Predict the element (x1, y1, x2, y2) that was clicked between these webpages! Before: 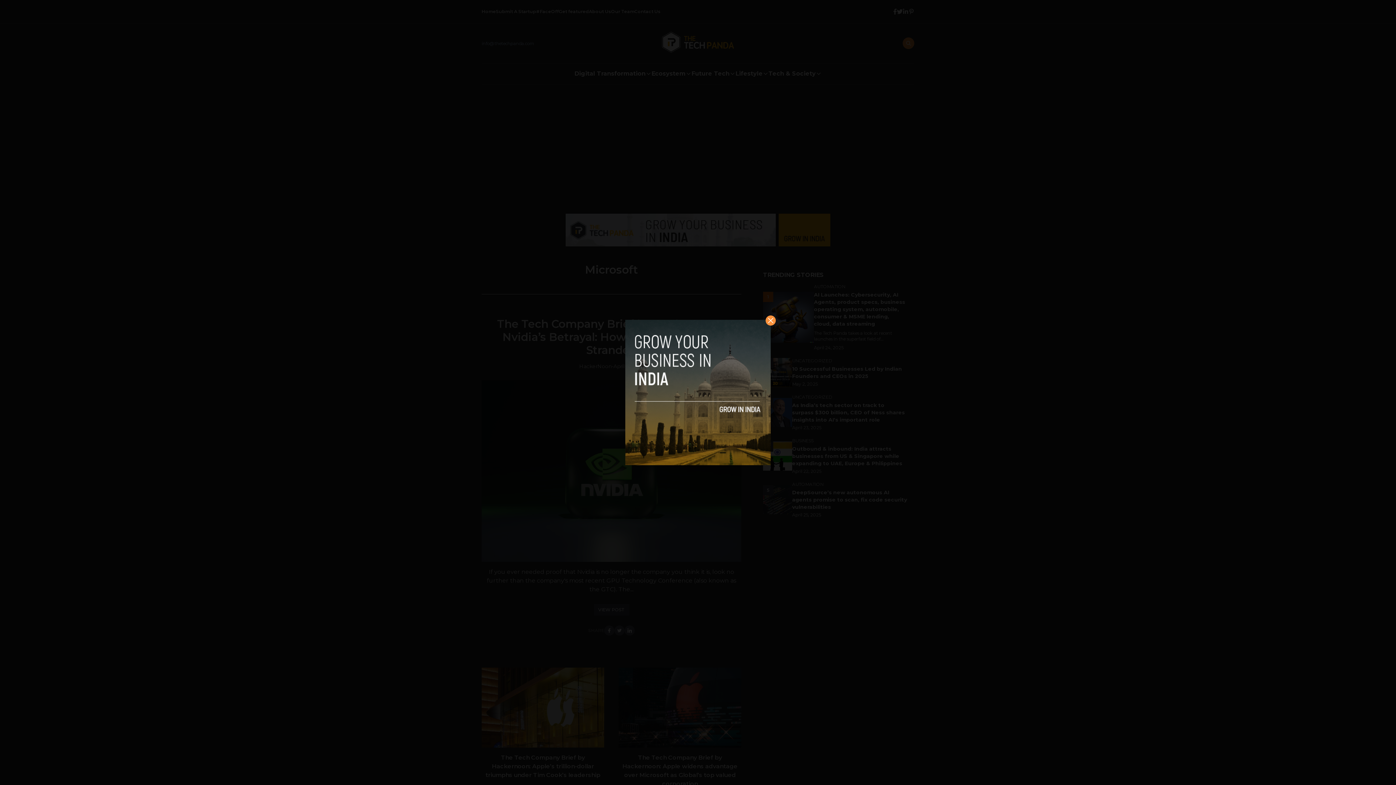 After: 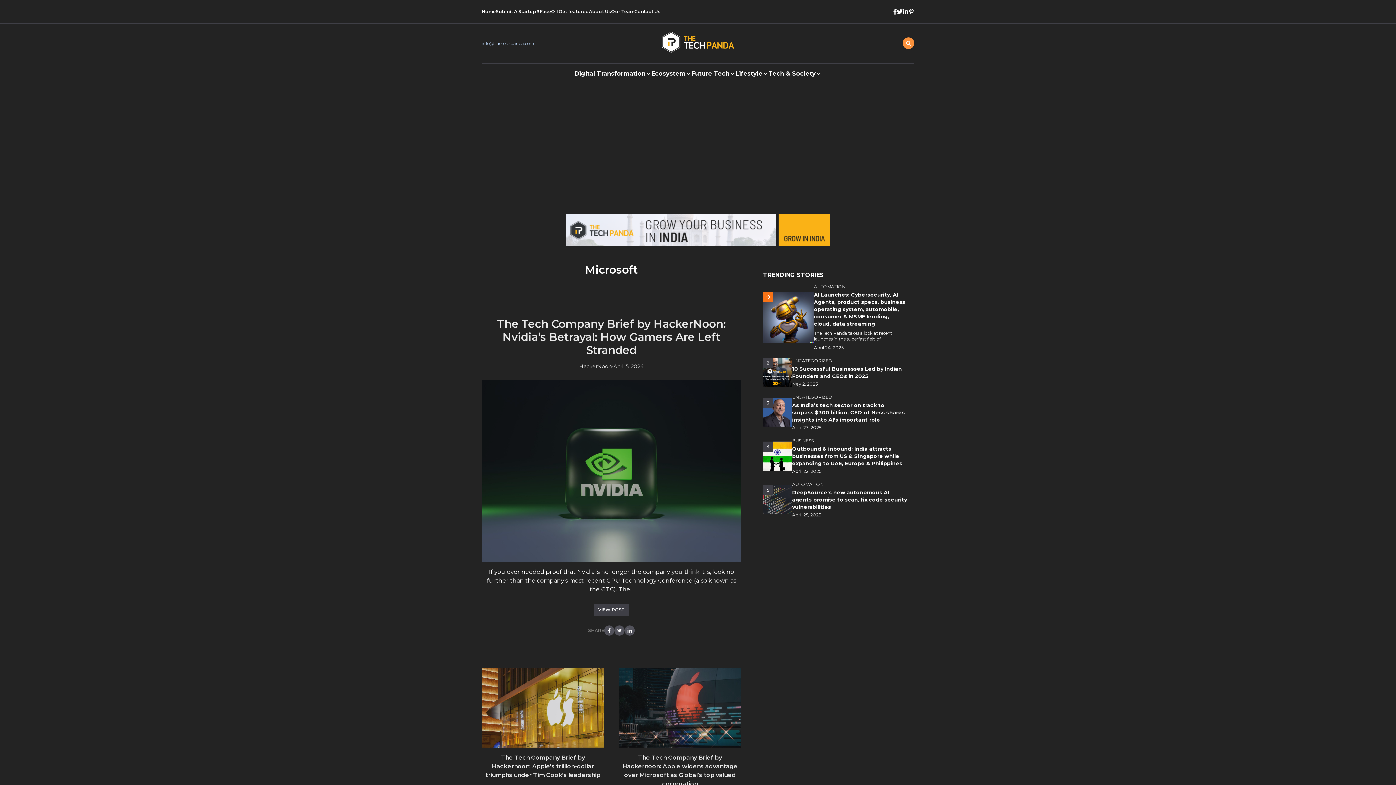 Action: bbox: (765, 315, 776, 325)